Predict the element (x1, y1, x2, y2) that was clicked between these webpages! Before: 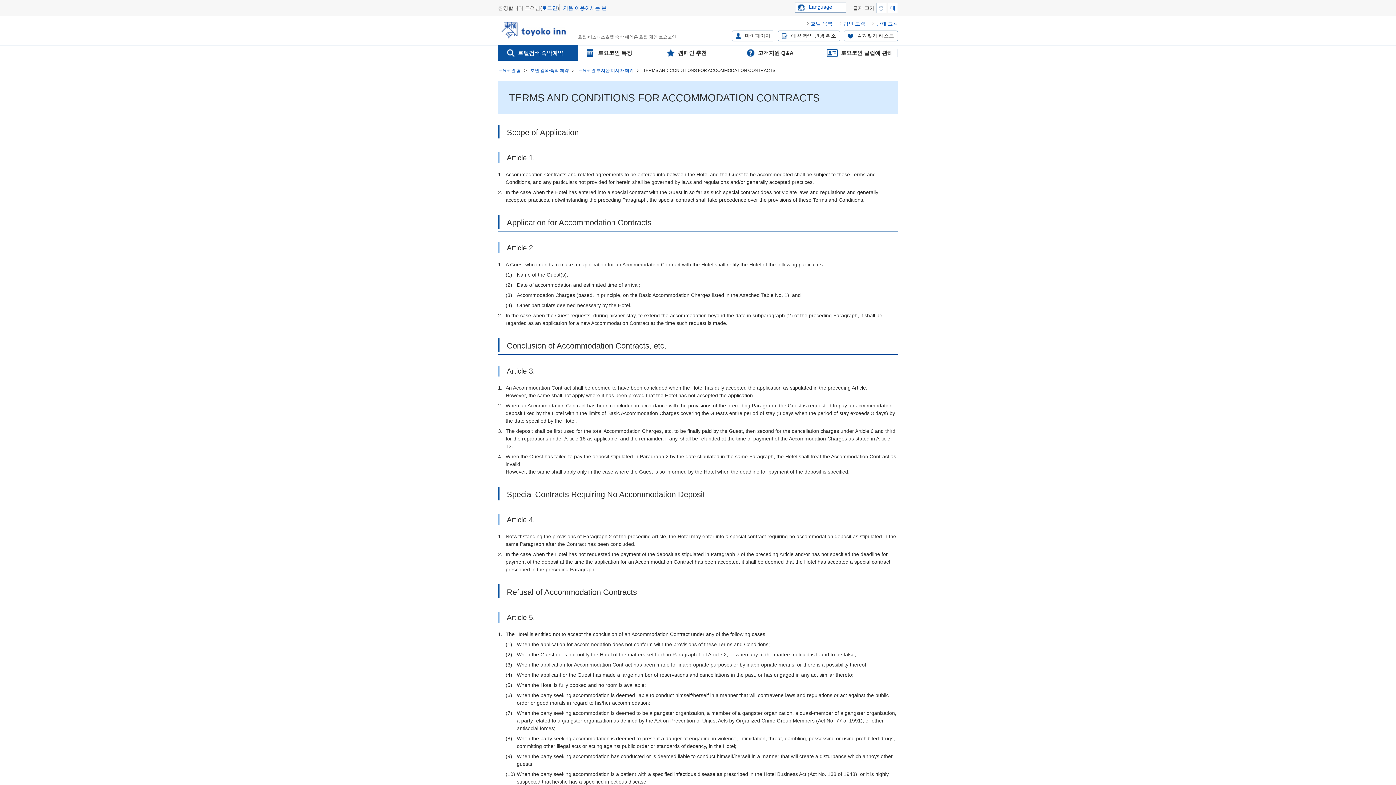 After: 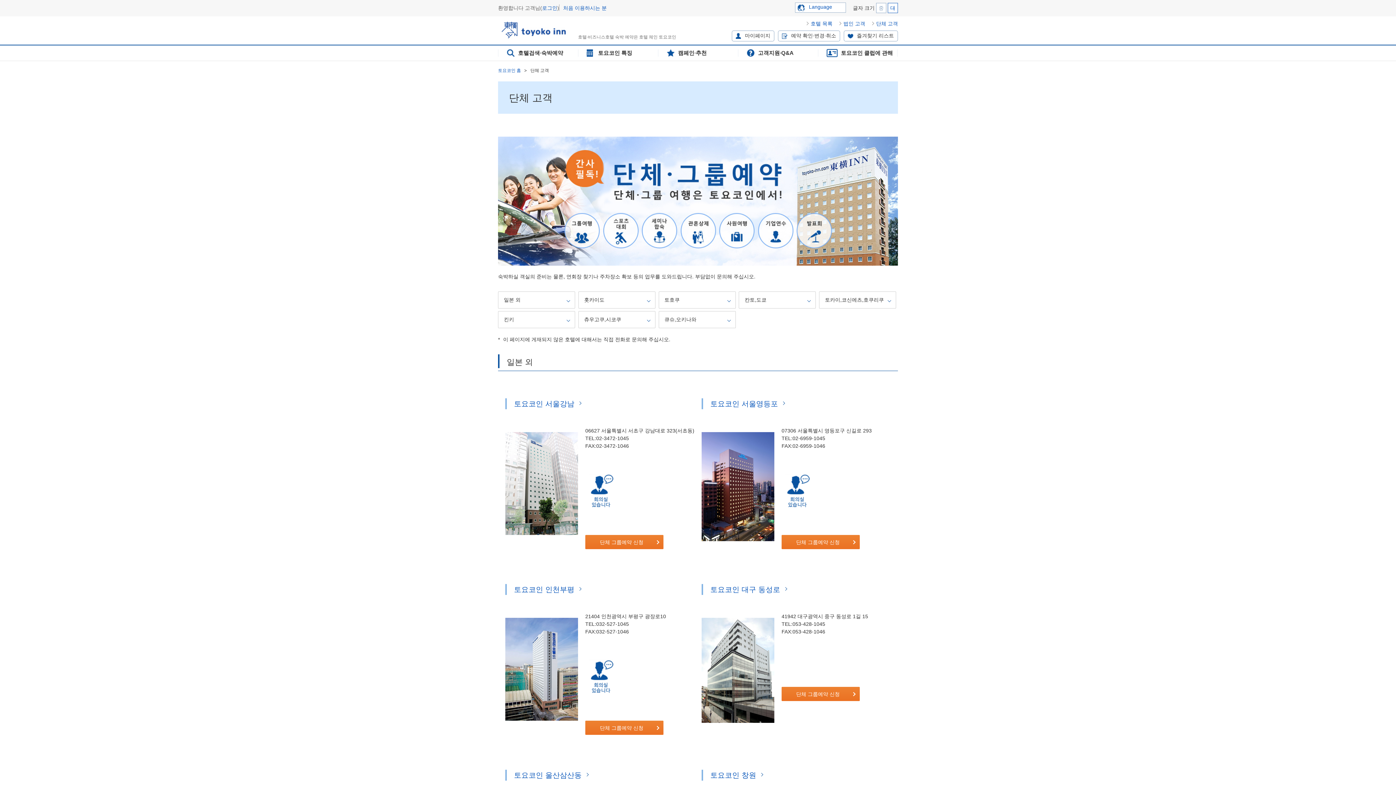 Action: bbox: (876, 20, 898, 26) label: 단체 고객